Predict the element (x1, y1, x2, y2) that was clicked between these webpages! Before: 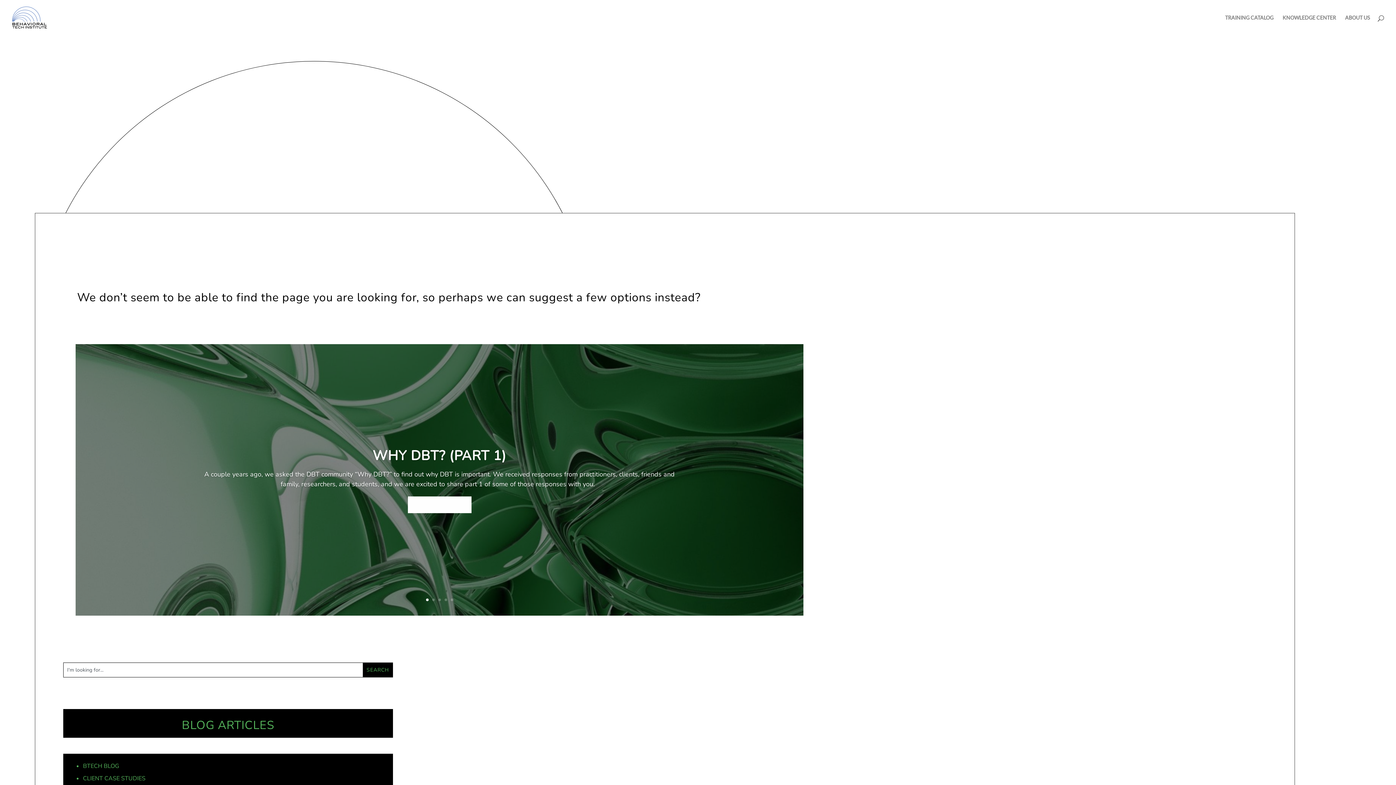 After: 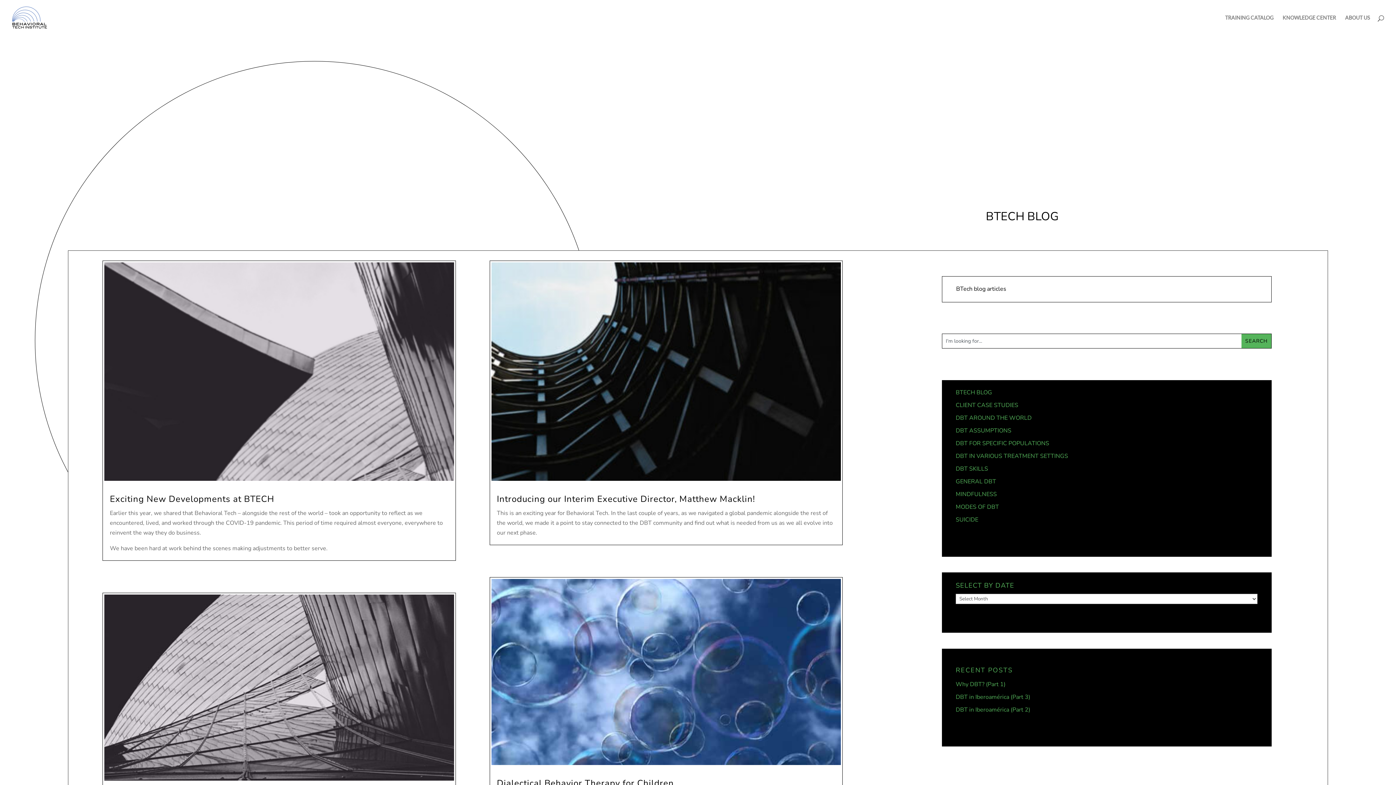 Action: bbox: (82, 762, 119, 770) label: BTECH BLOG